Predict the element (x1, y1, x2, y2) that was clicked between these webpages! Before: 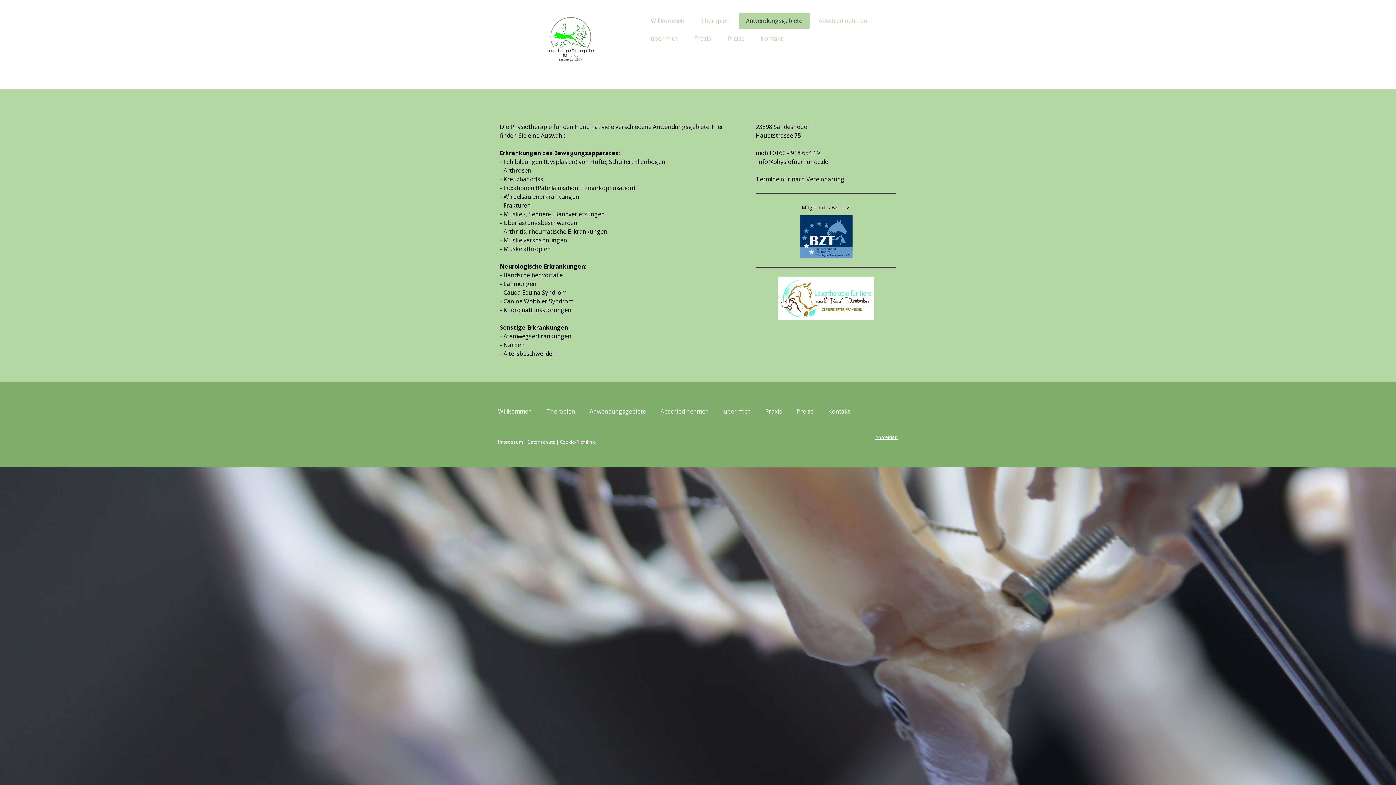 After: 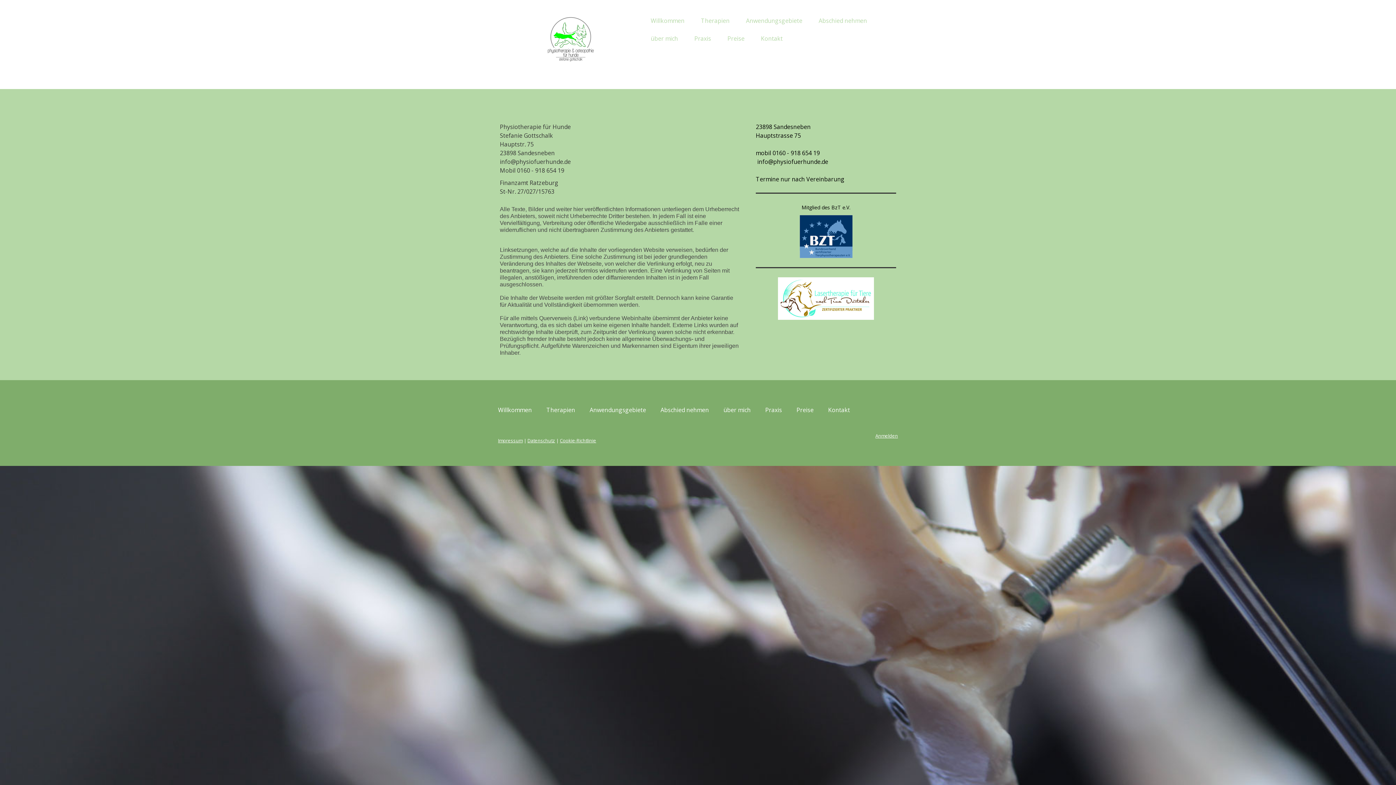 Action: bbox: (498, 438, 522, 445) label: Impressum